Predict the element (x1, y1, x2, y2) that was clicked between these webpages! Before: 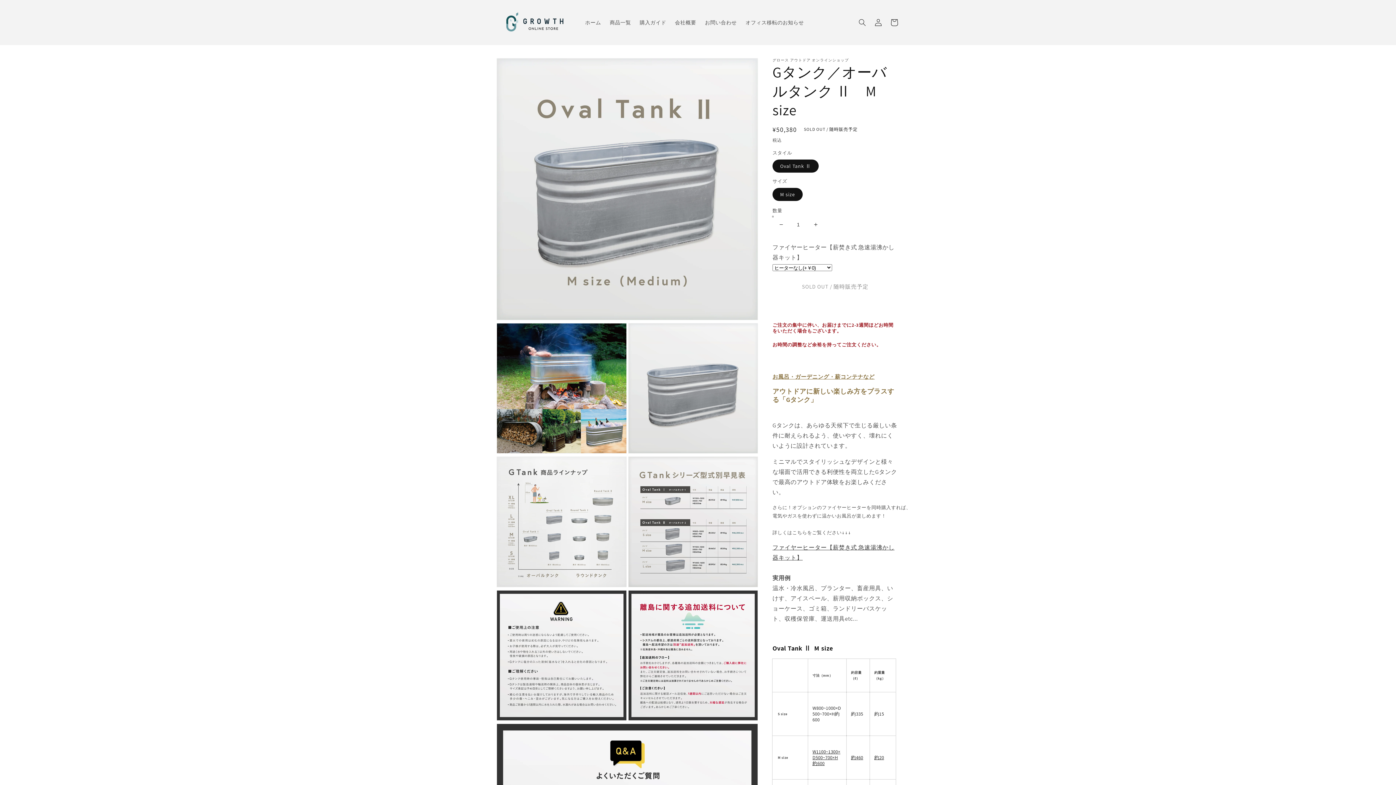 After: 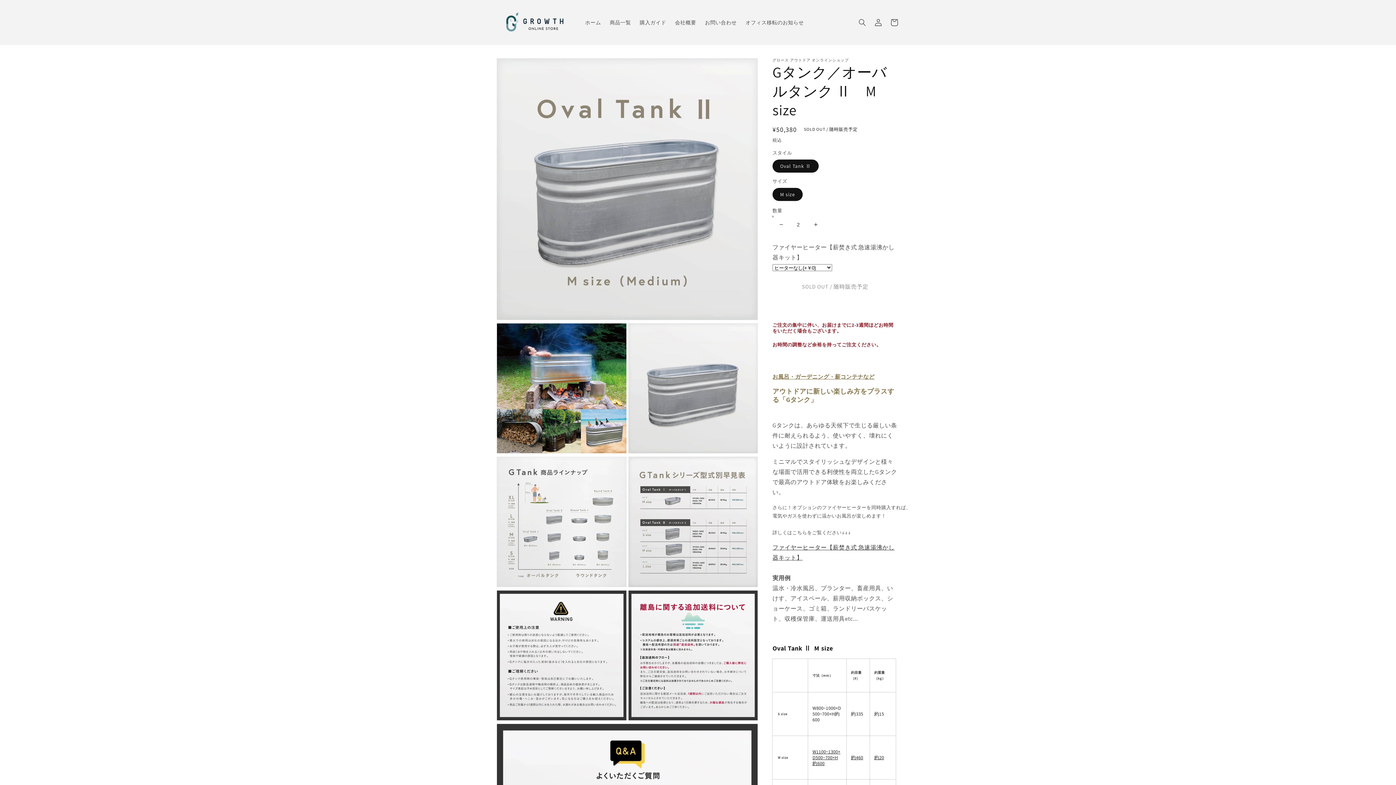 Action: label: Gタンク／オーバルタンク Ⅱ　M sizeの数量を増やす bbox: (807, 216, 824, 233)